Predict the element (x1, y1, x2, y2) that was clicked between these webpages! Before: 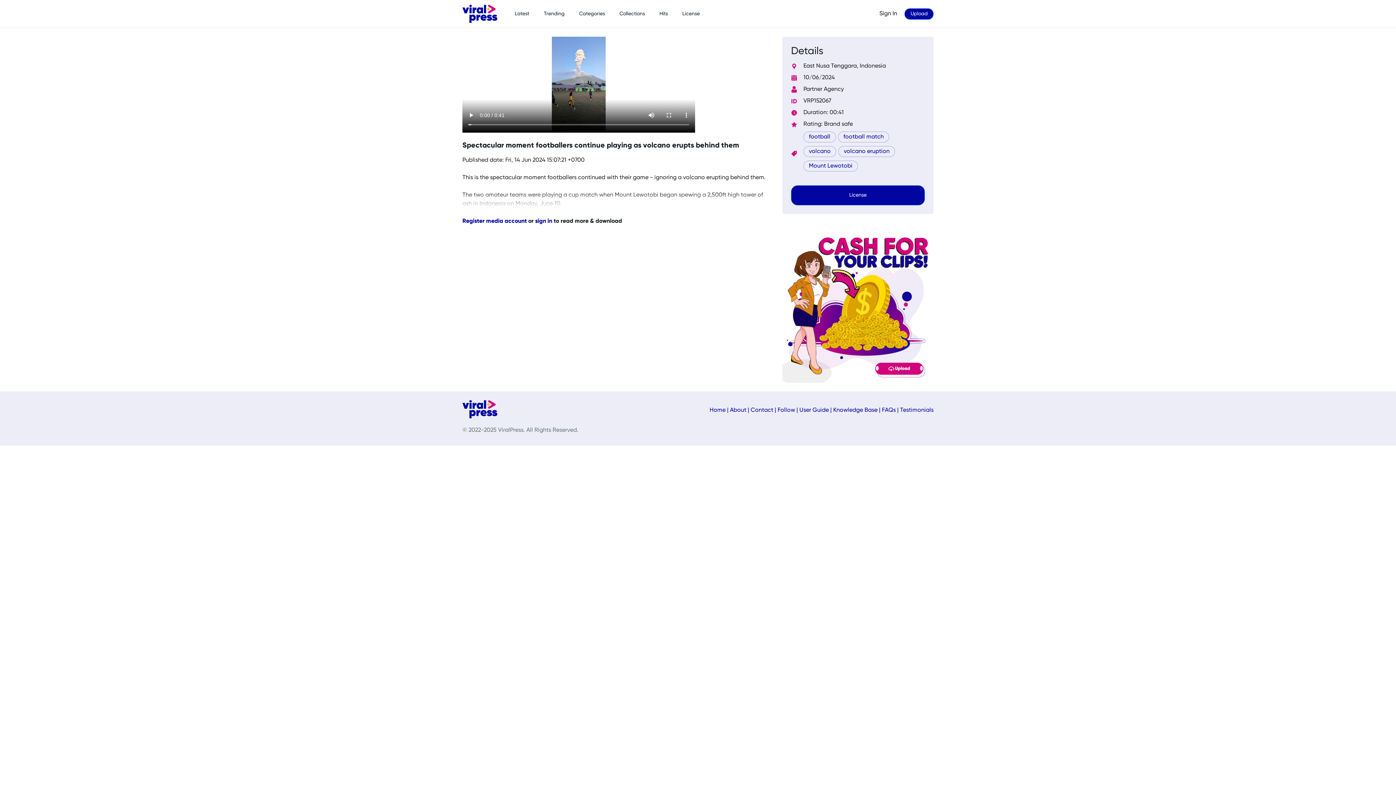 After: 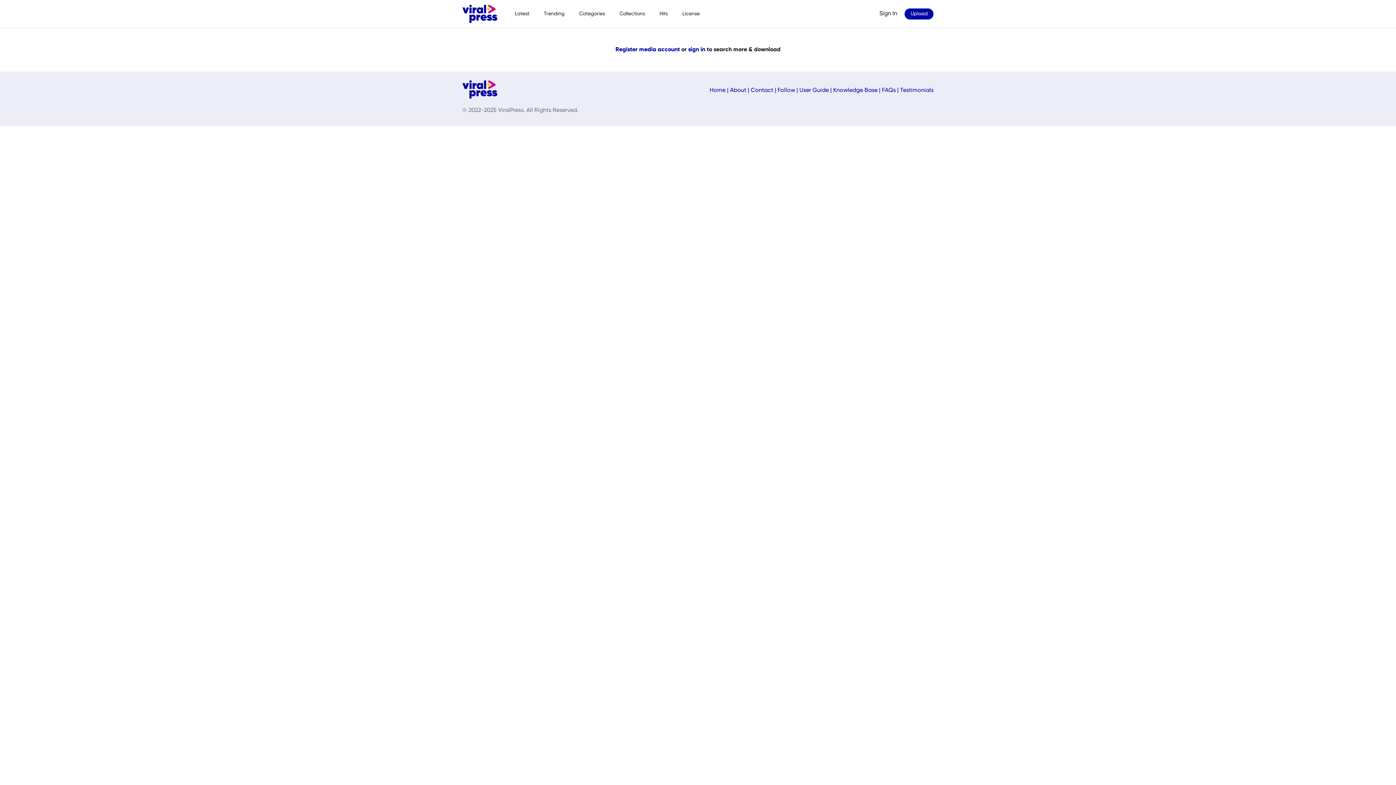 Action: bbox: (803, 160, 858, 171) label: Mount Lewotobi